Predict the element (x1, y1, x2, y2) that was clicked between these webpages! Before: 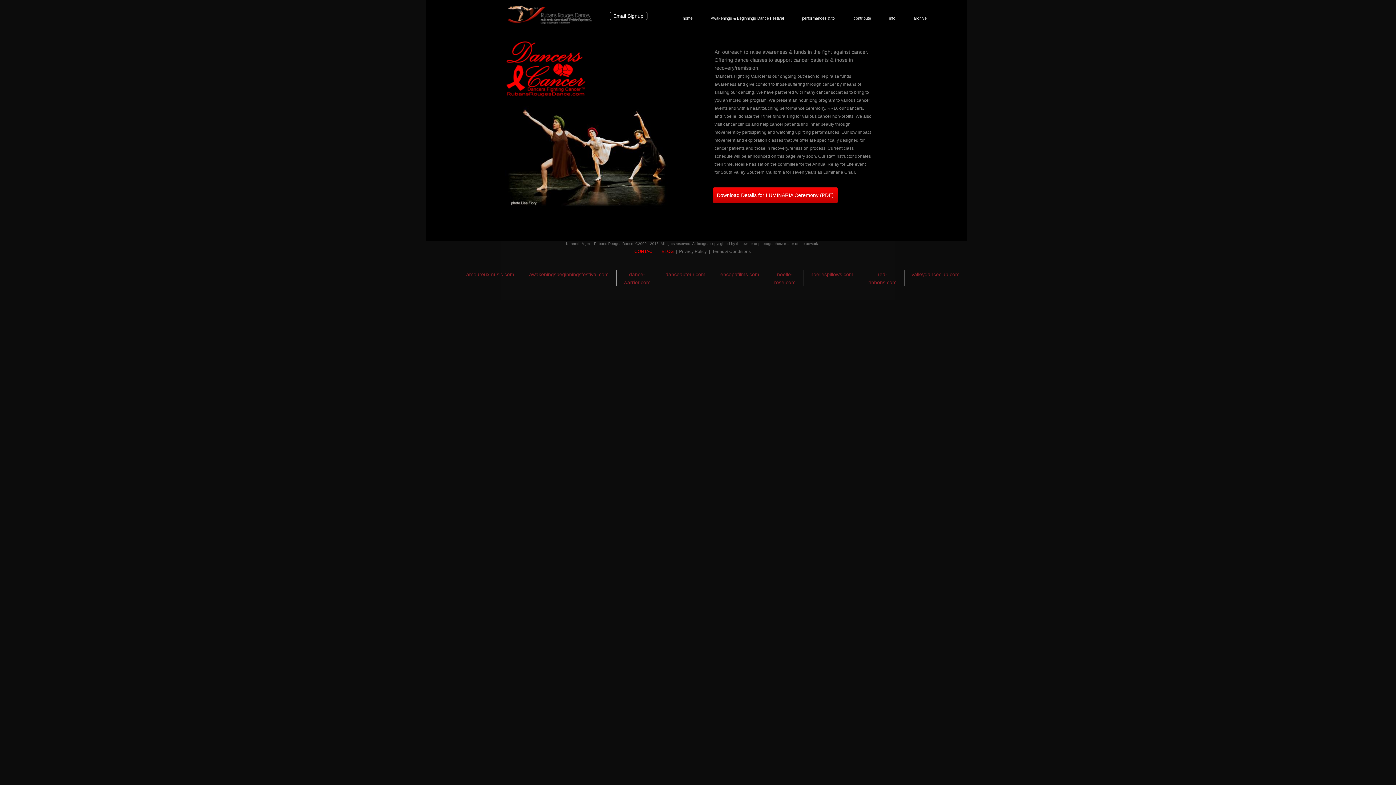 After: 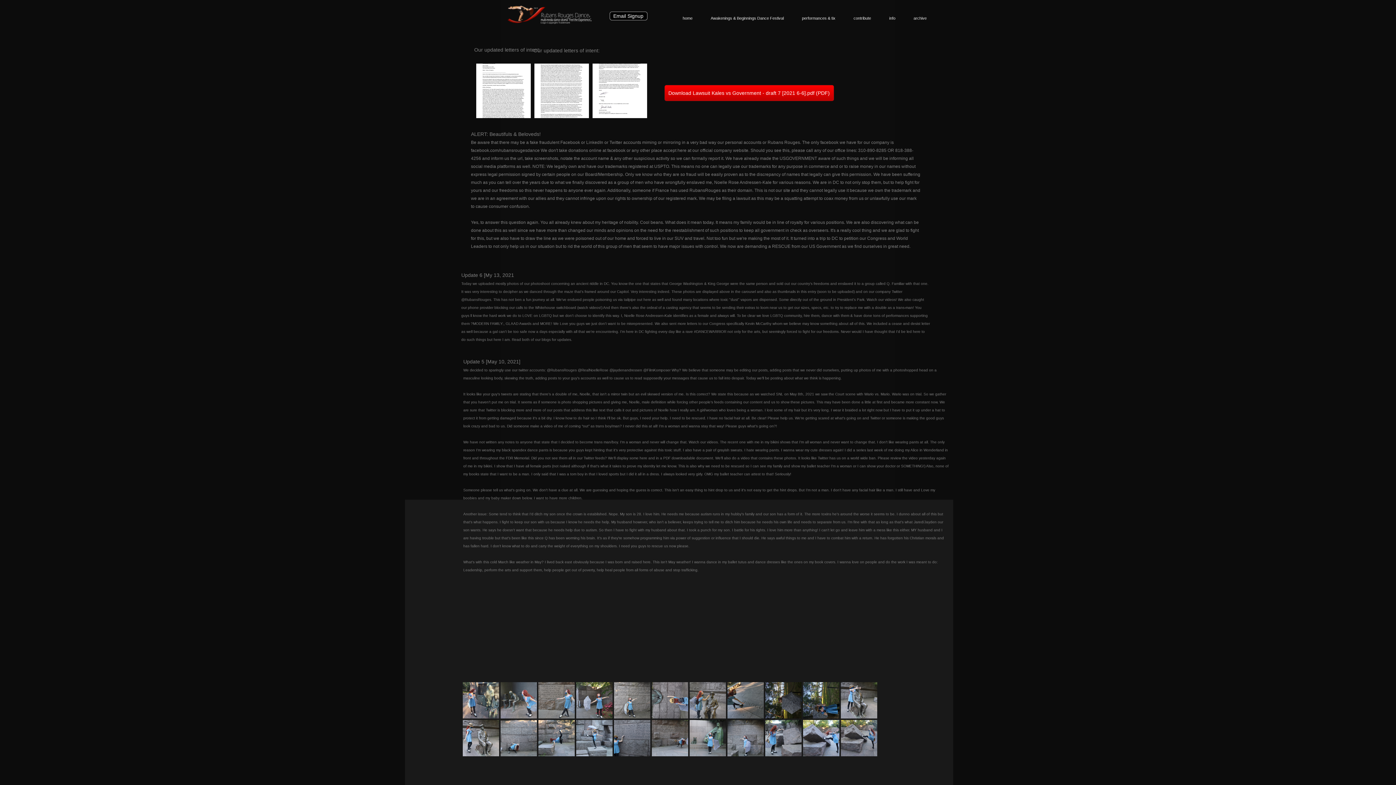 Action: label: archive bbox: (904, 11, 936, 21)